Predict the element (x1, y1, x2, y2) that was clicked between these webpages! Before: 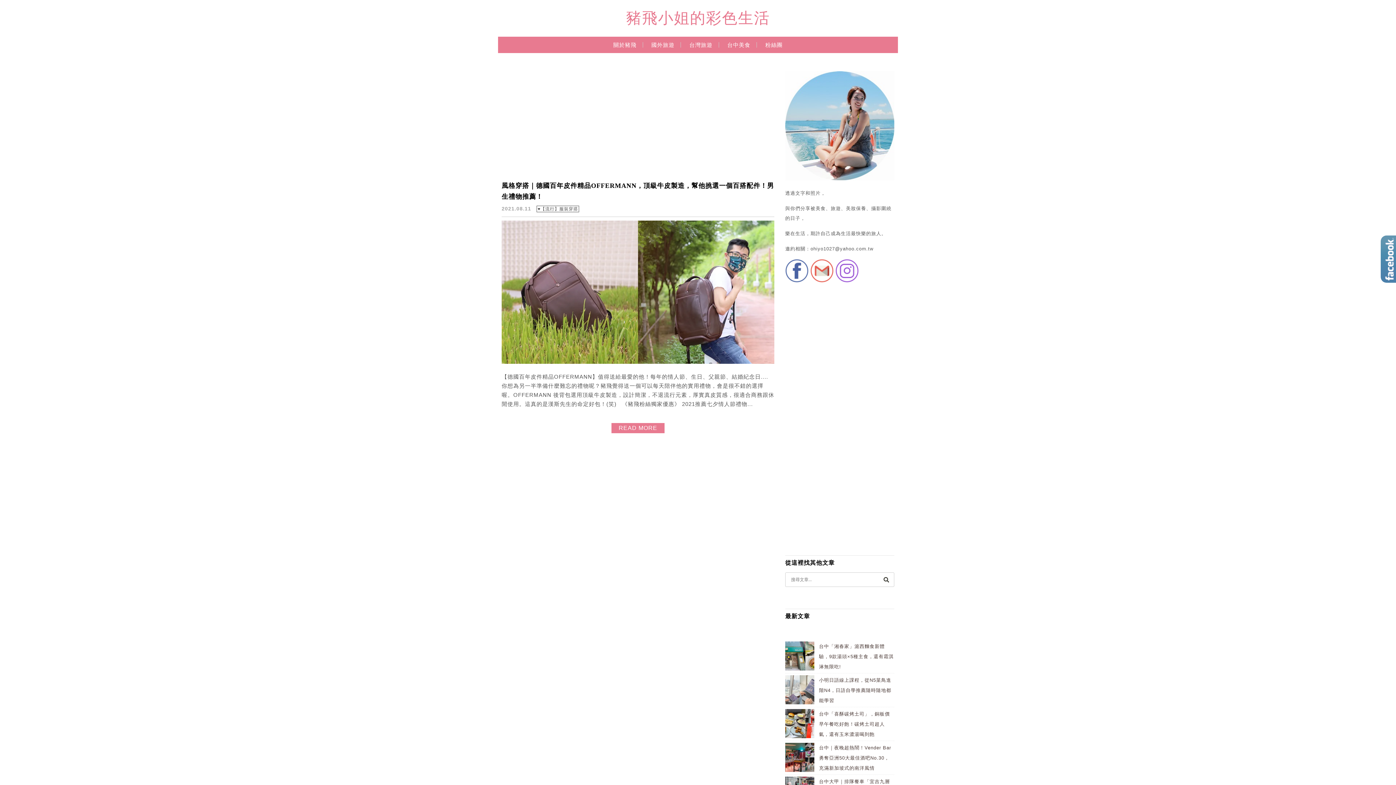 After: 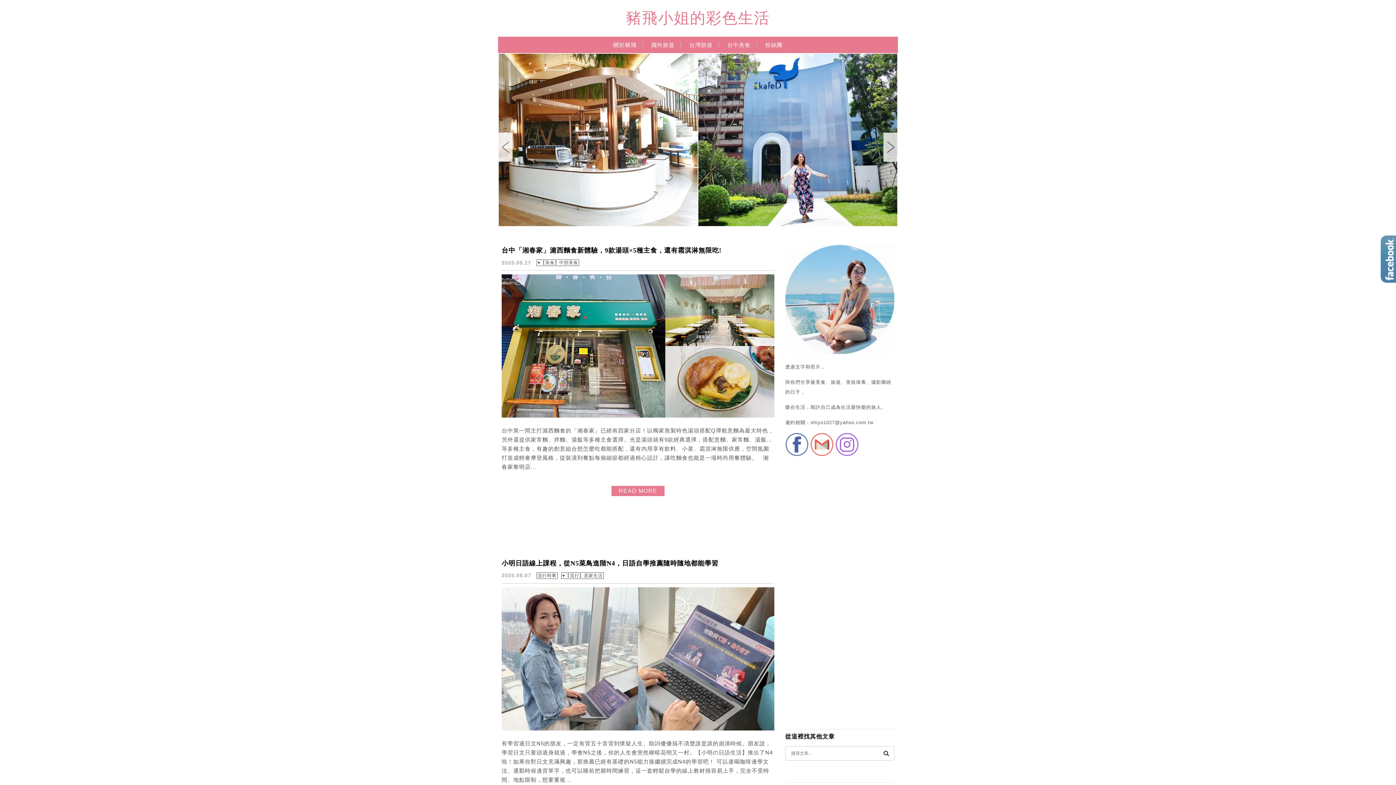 Action: bbox: (498, 10, 898, 25) label: 豬飛小姐的彩色生活